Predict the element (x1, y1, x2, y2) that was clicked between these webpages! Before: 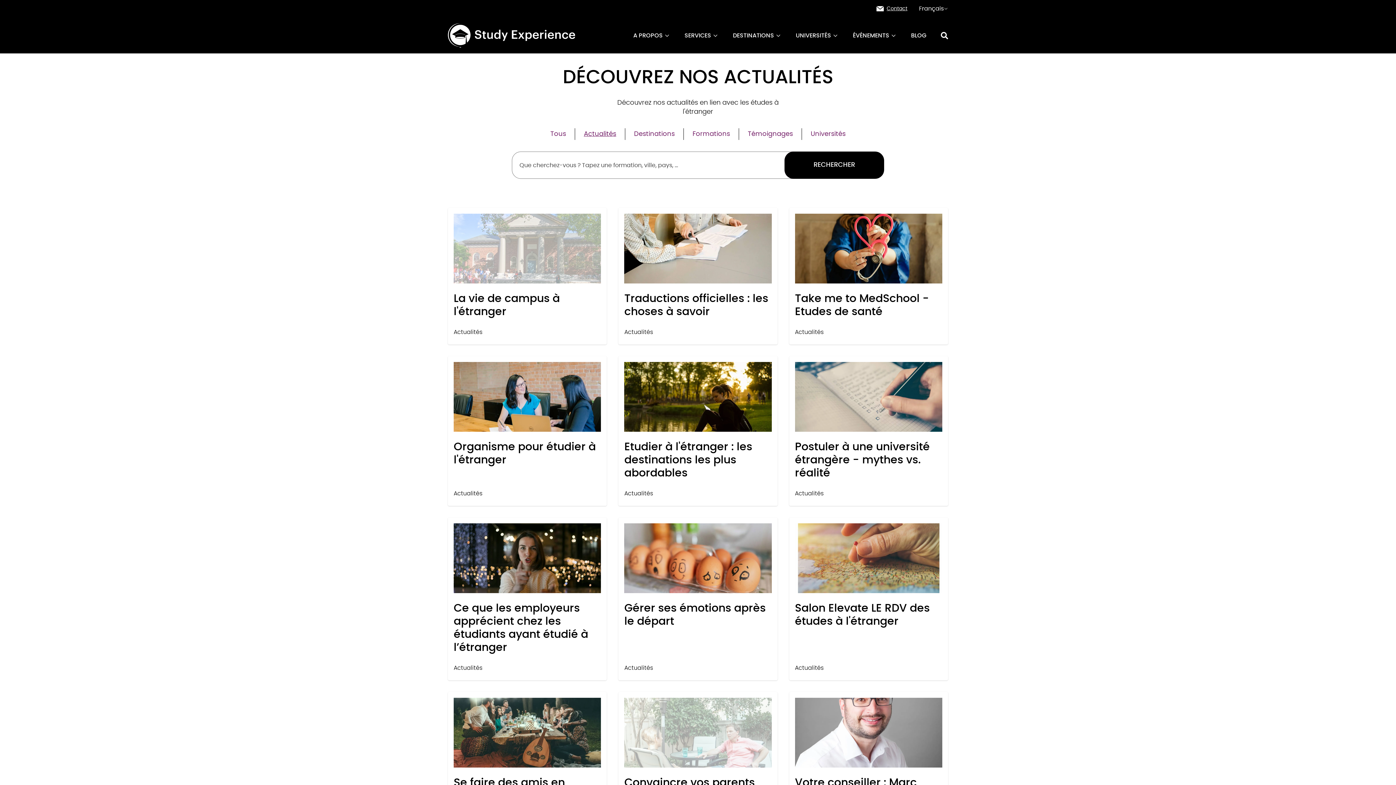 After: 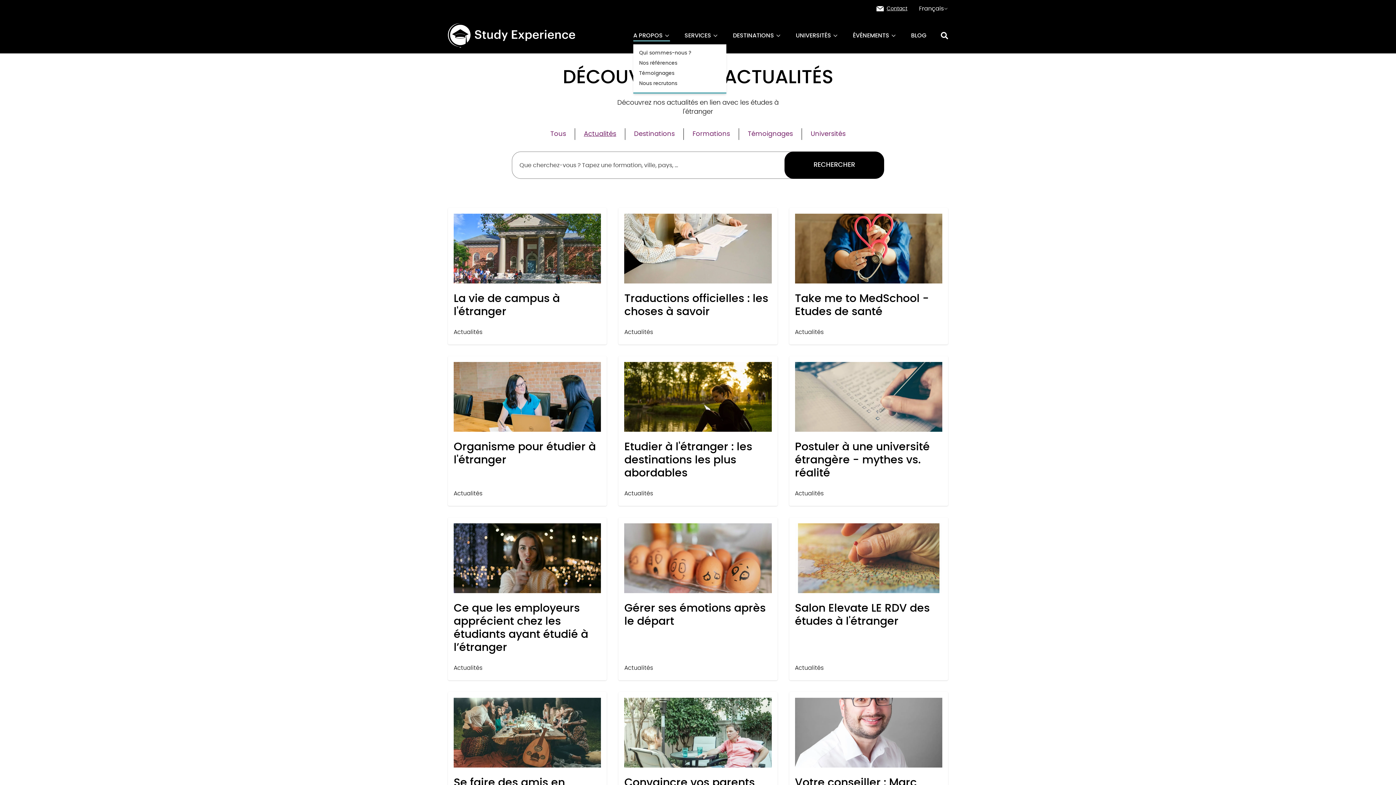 Action: bbox: (633, 31, 670, 39) label: A PROPOS